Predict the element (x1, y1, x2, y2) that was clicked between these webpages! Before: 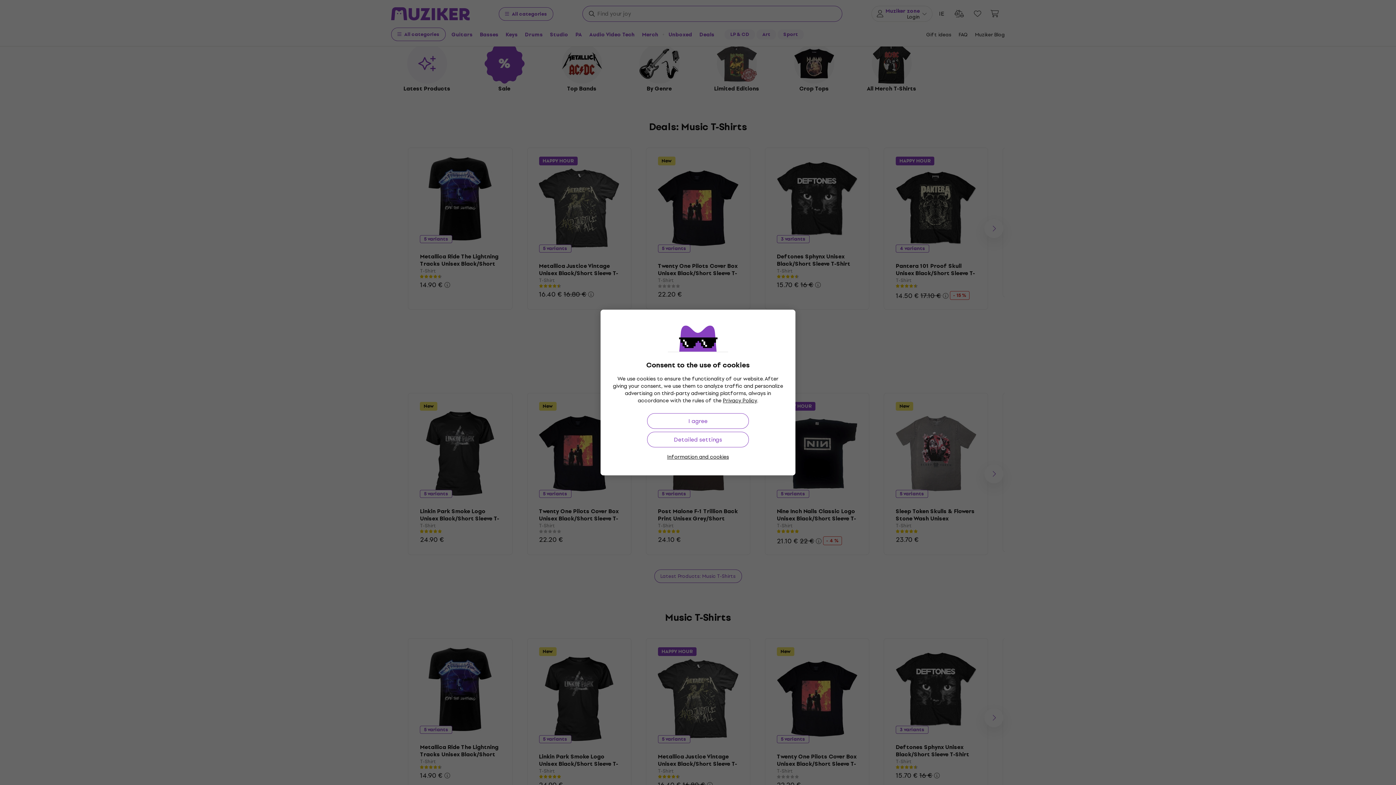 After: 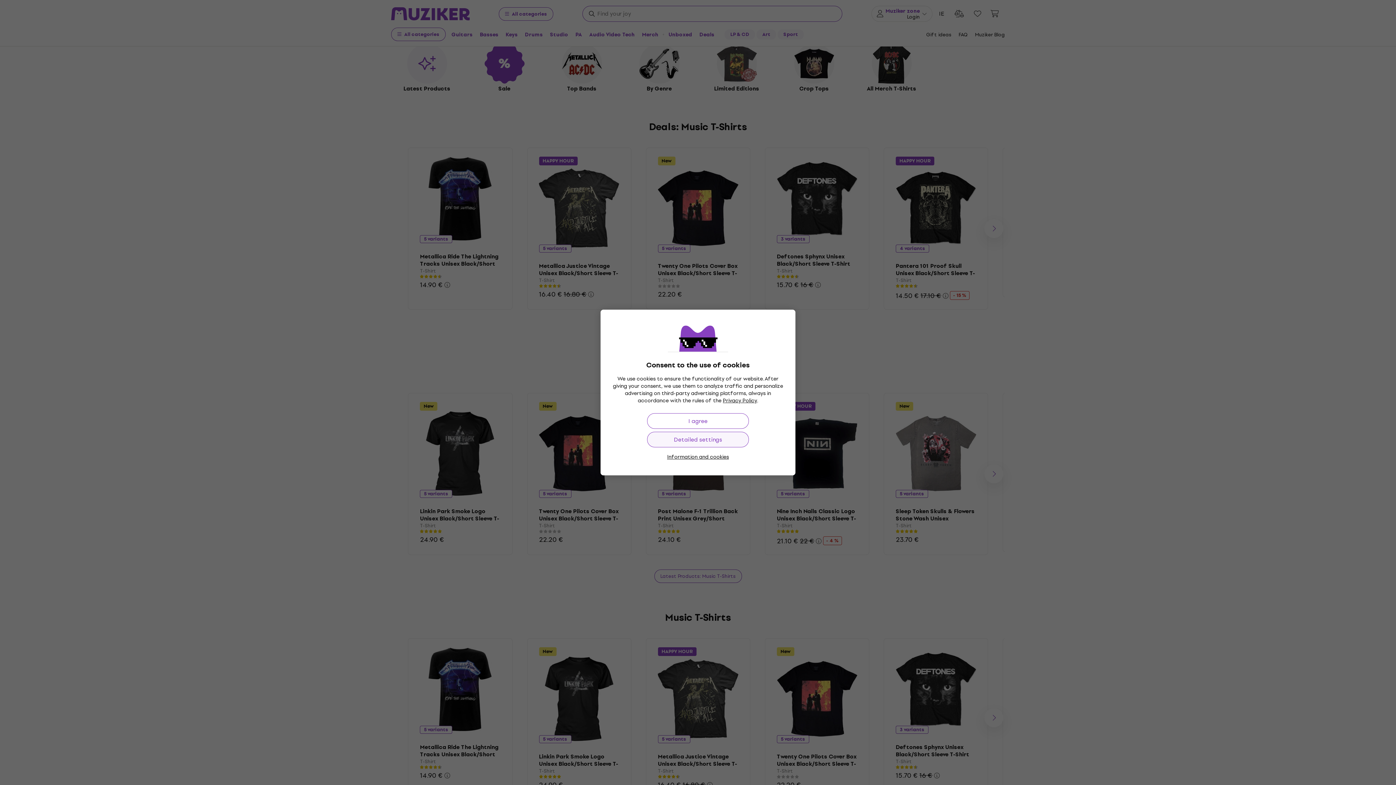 Action: label: Detailed settings bbox: (647, 432, 749, 447)